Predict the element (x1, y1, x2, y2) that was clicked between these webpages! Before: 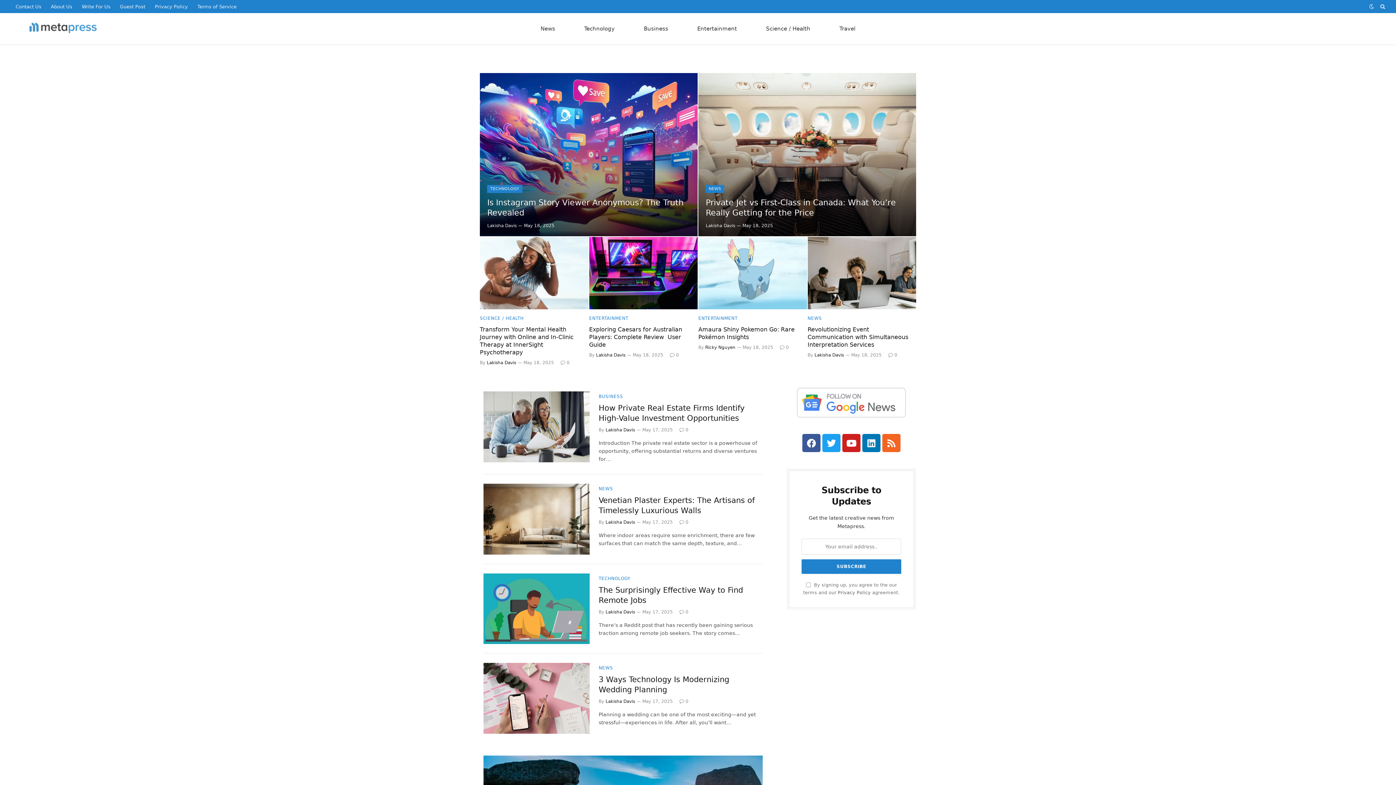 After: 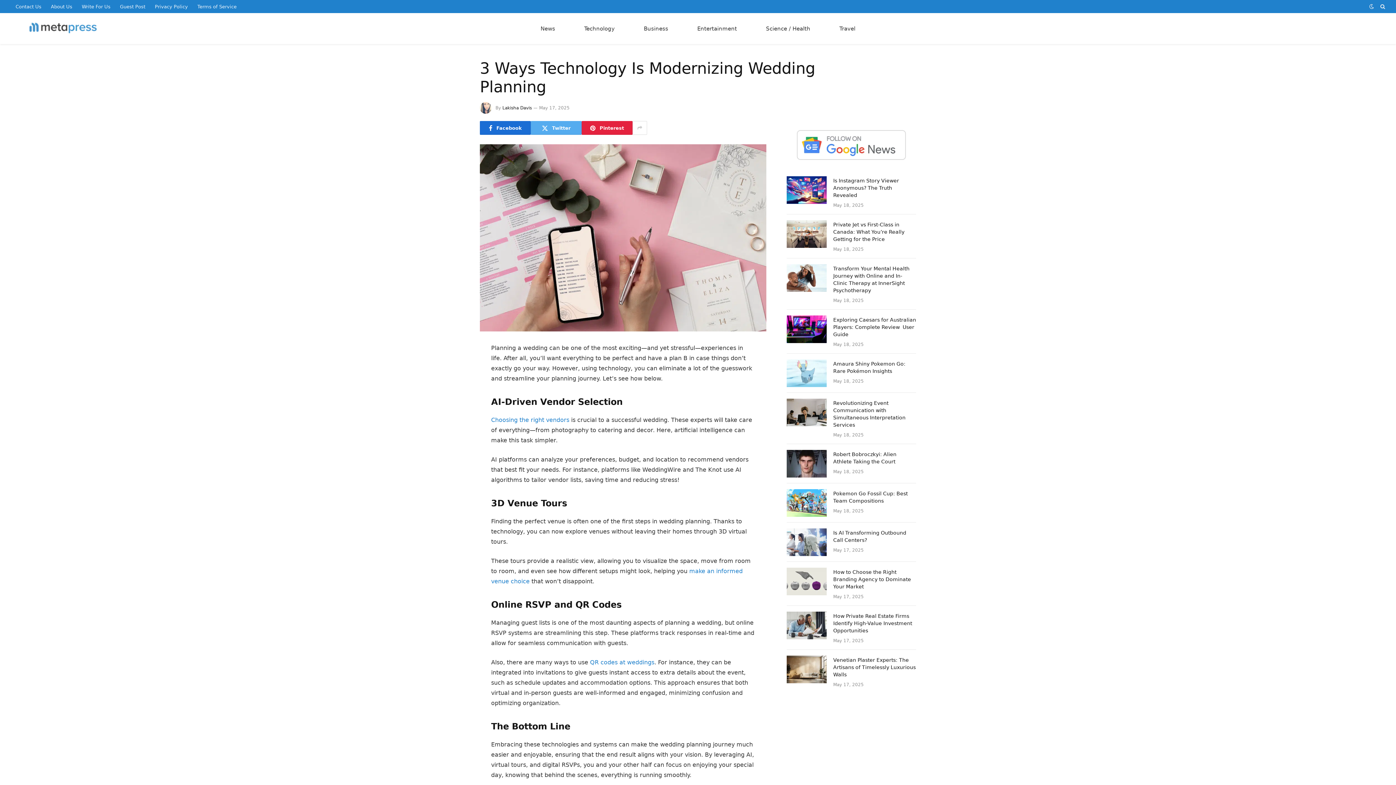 Action: bbox: (598, 675, 762, 695) label: 3 Ways Technology Is Modernizing Wedding Planning